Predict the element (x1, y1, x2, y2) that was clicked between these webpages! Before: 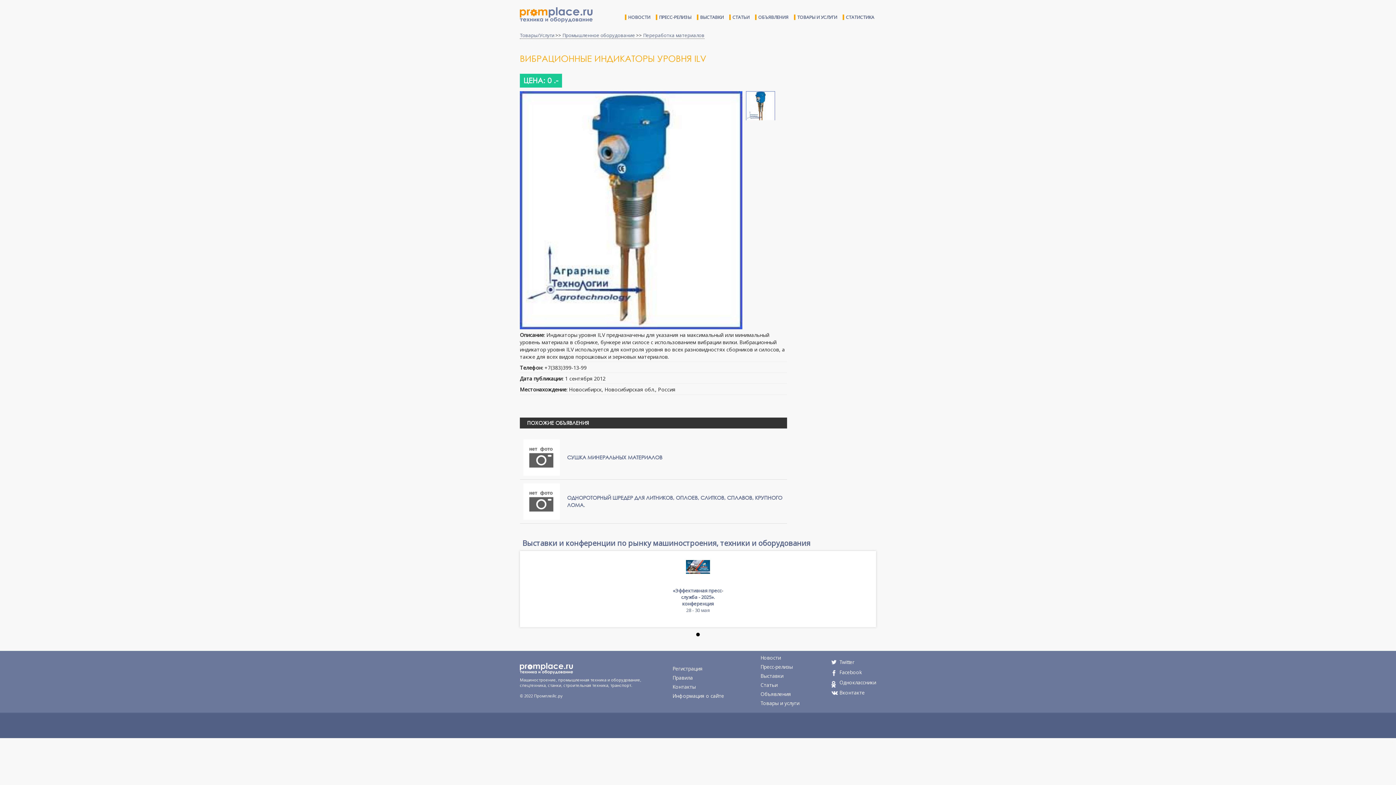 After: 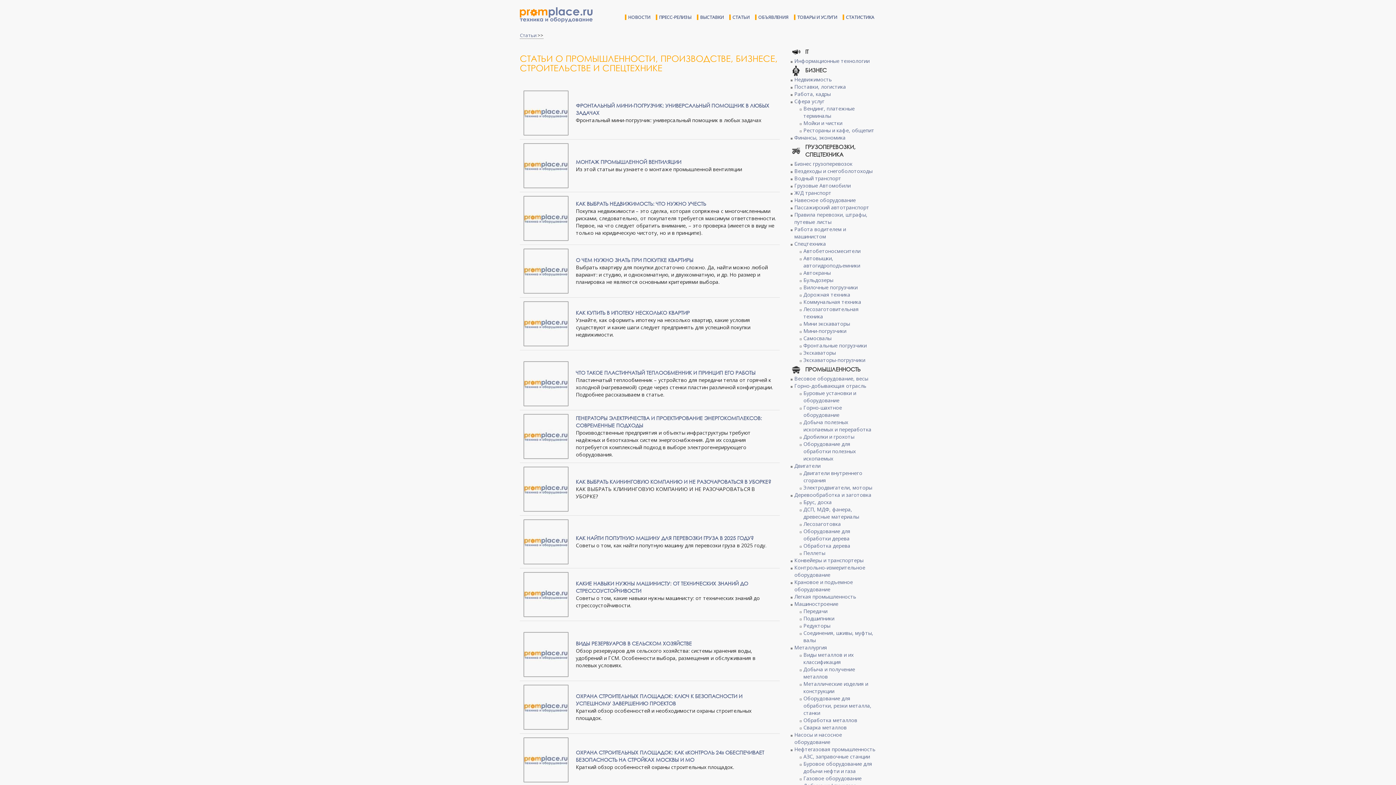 Action: label: СТАТЬИ bbox: (729, 14, 751, 20)